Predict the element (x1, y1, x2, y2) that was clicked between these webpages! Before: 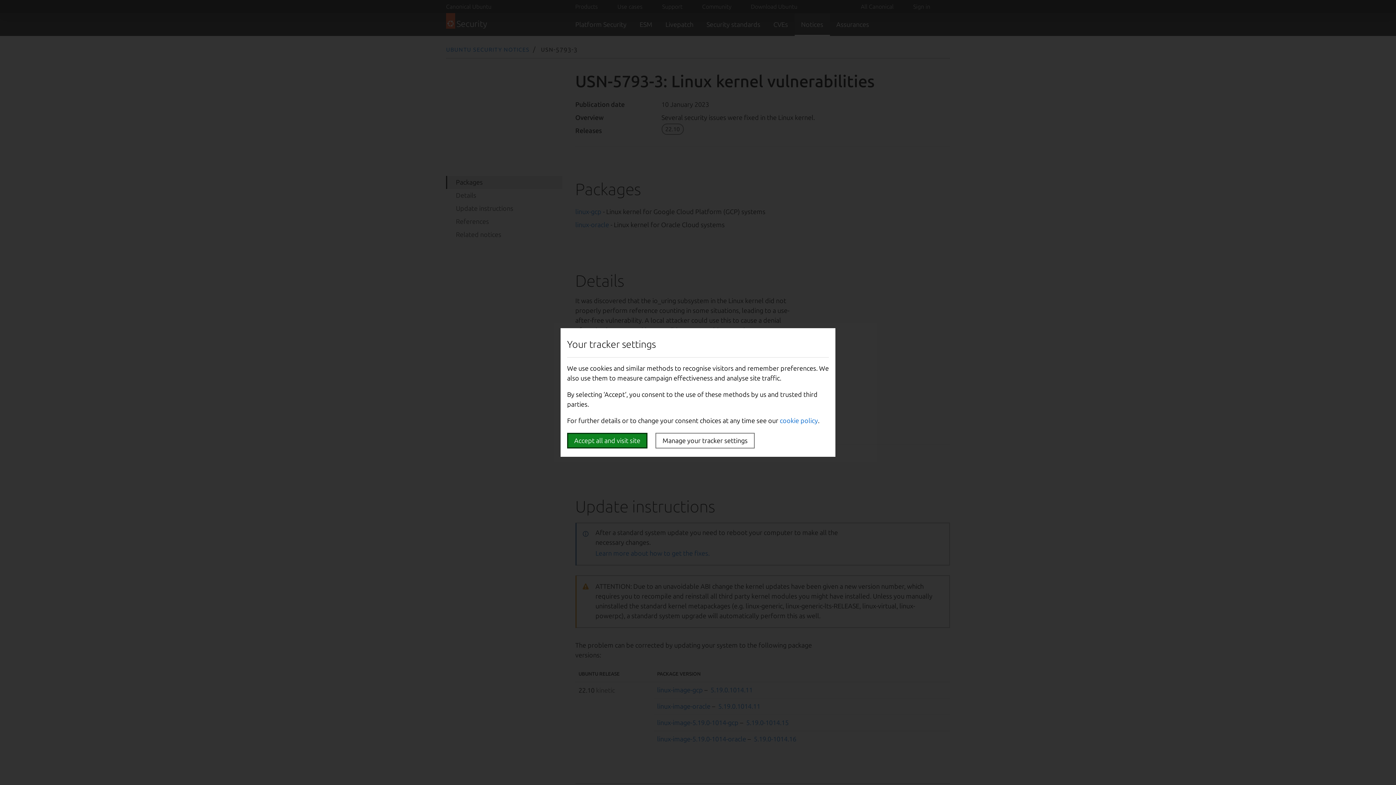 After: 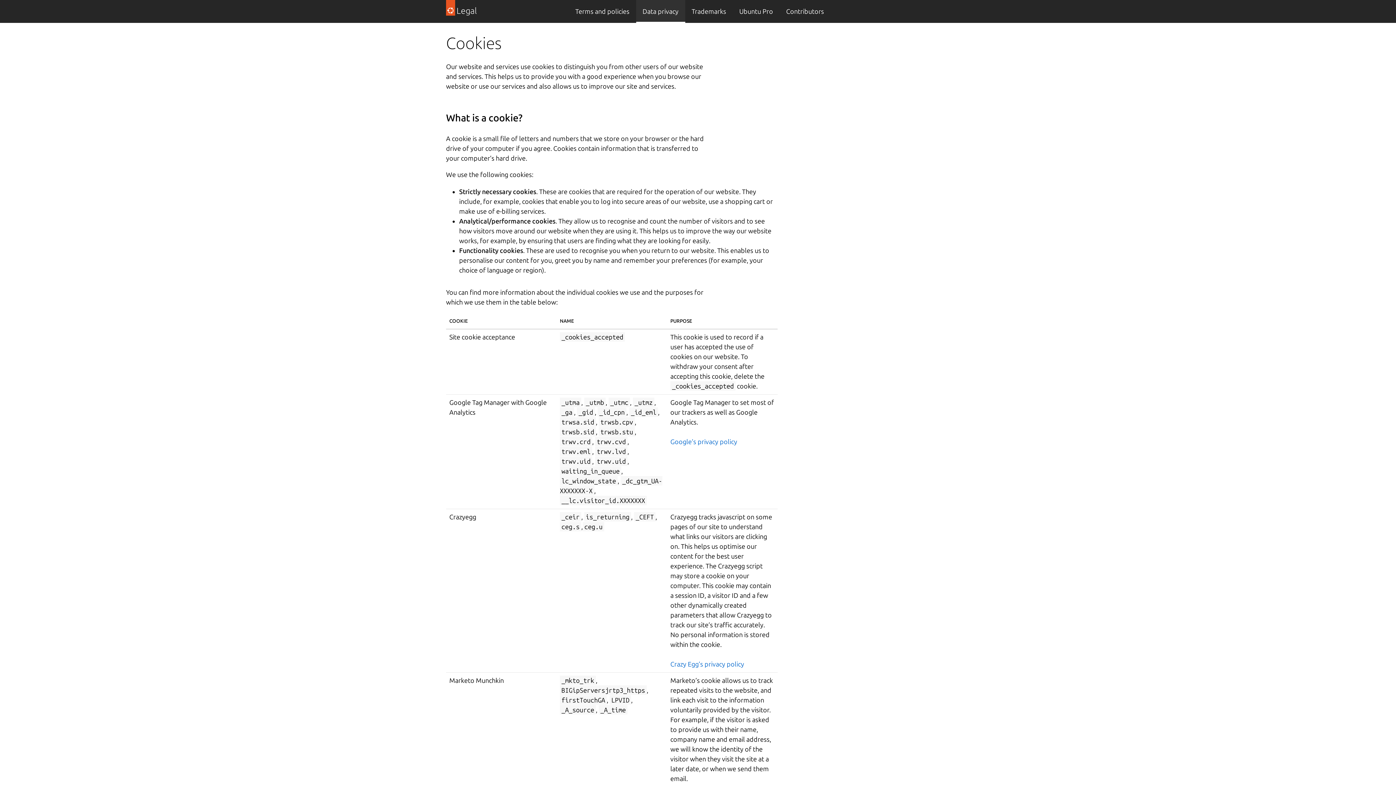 Action: bbox: (780, 417, 818, 424) label: cookie policy